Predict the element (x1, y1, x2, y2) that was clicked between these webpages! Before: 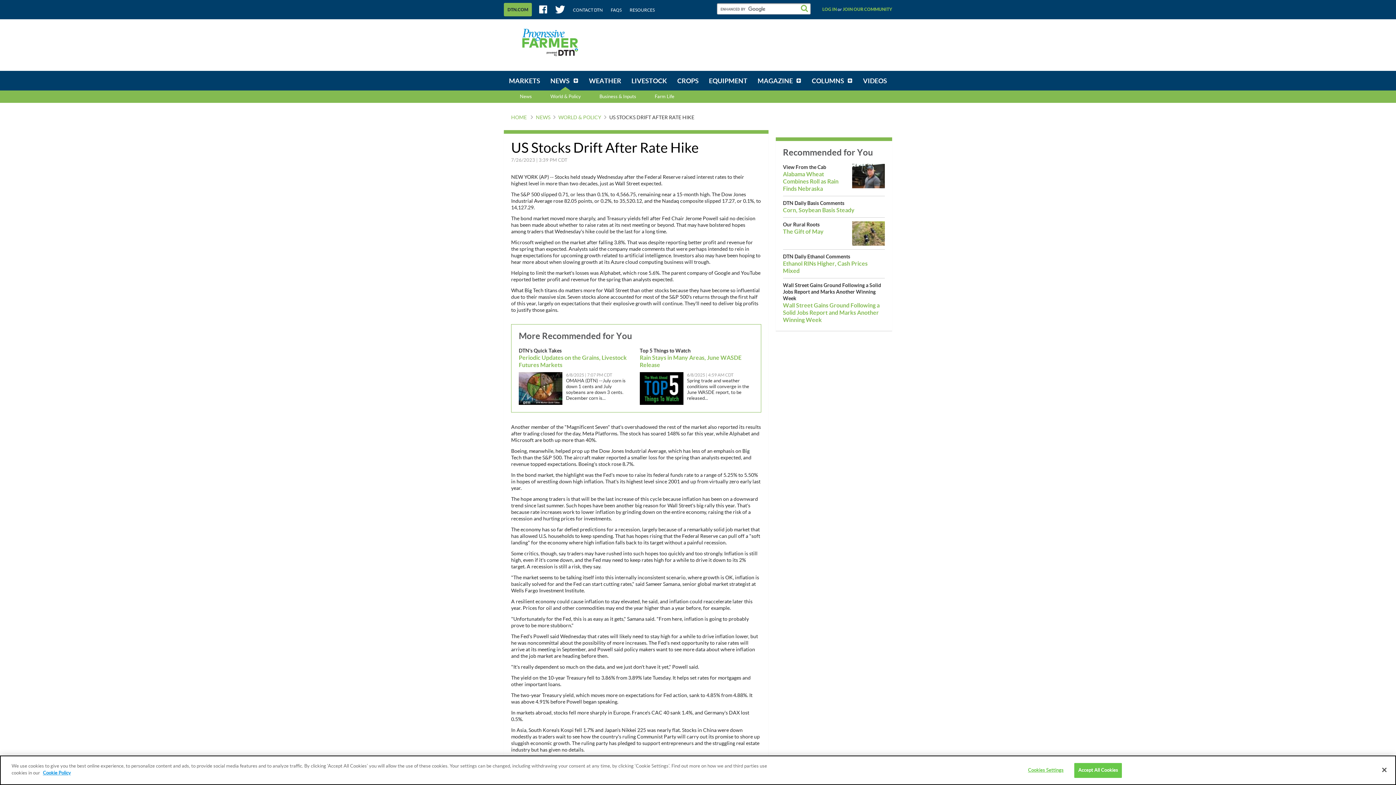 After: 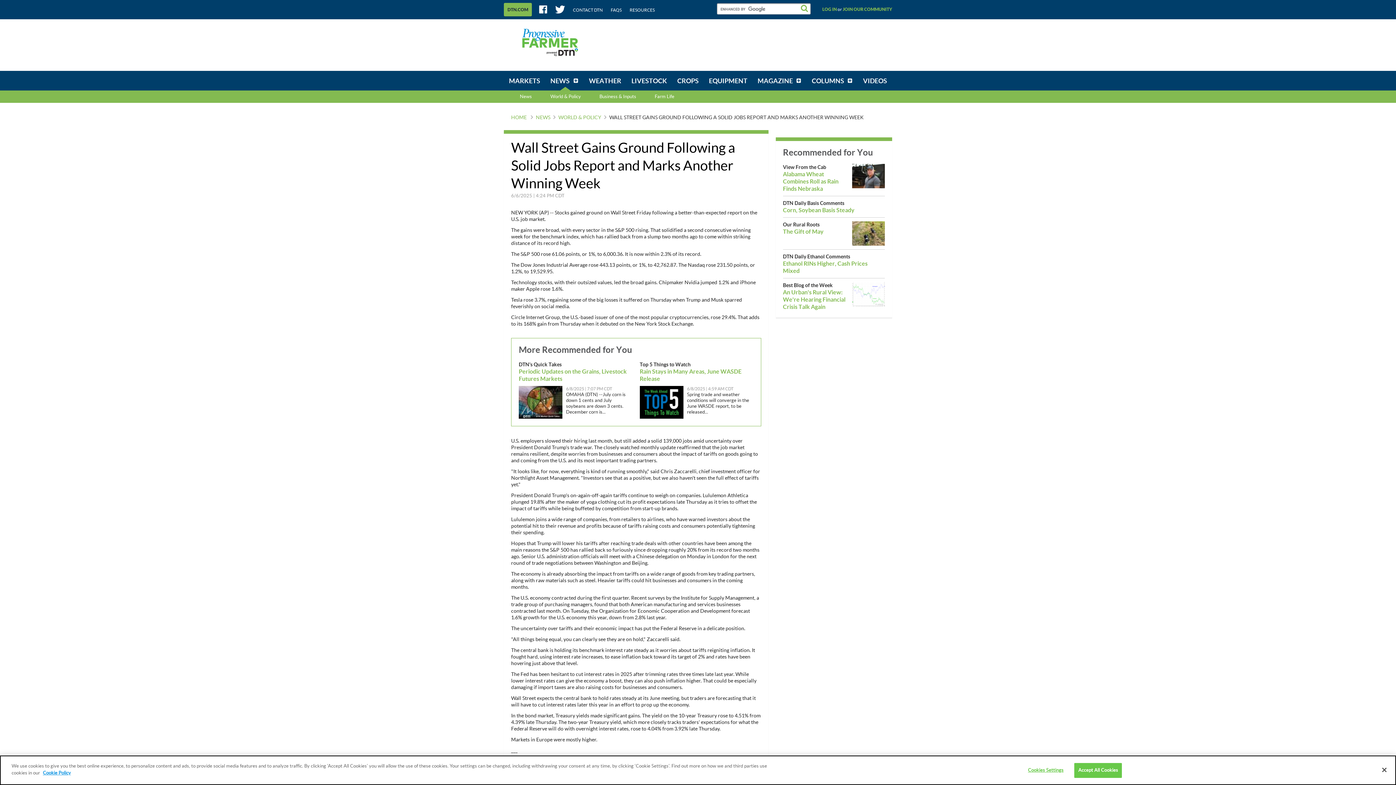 Action: bbox: (783, 282, 885, 323) label: Wall Street Gains Ground Following a Solid Jobs Report and Marks Another Winning Week
Wall Street Gains Ground Following a Solid Jobs Report and Marks Another Winning Week